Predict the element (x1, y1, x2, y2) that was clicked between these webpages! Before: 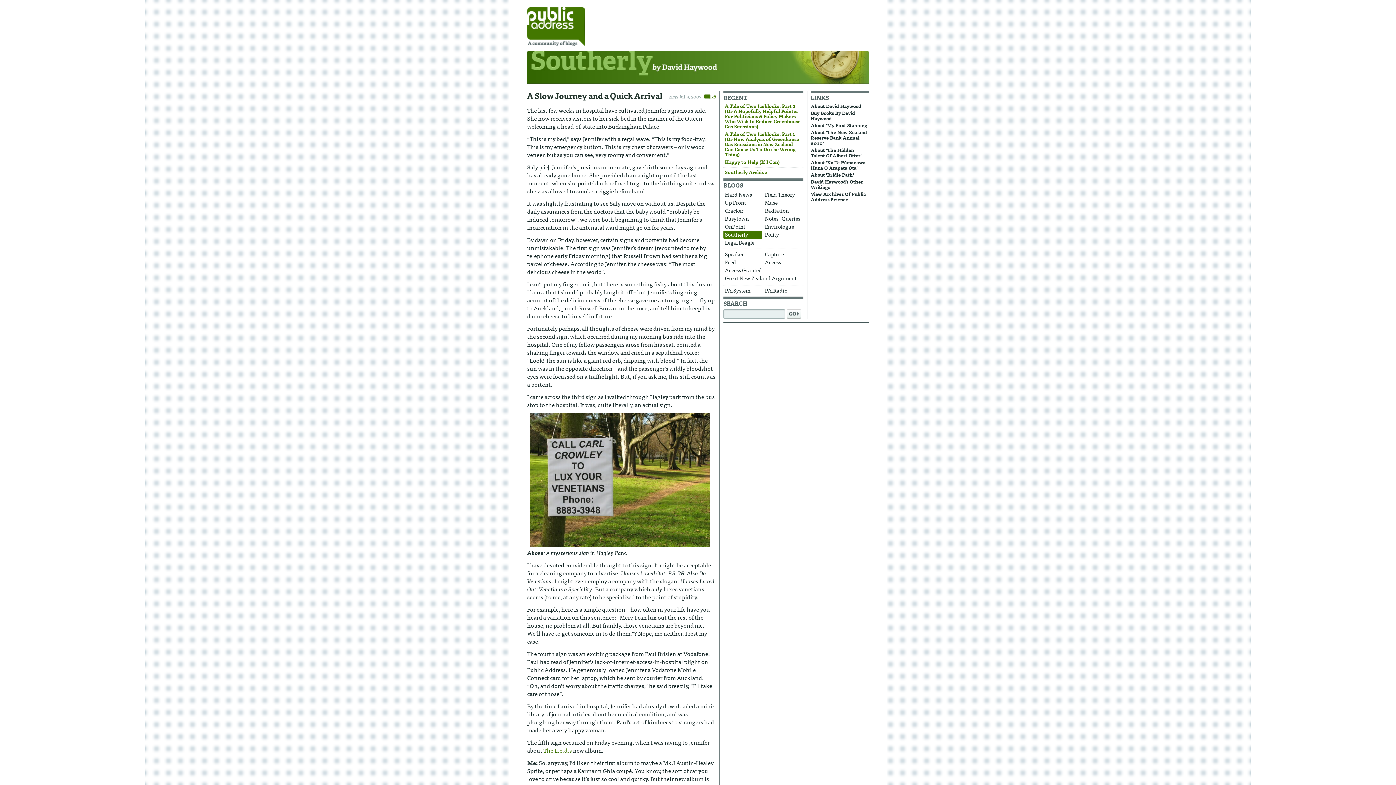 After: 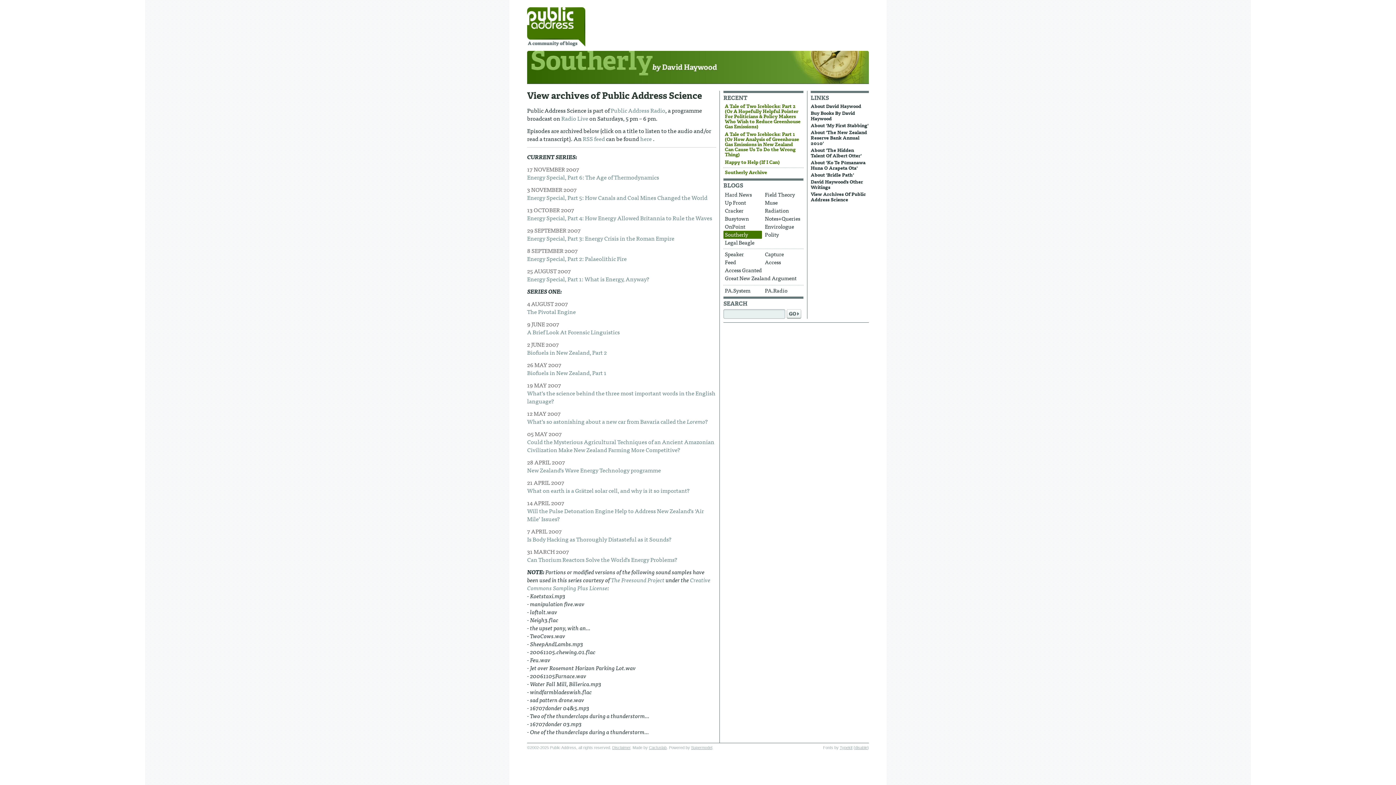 Action: bbox: (810, 190, 866, 203) label: View Archives Of Public Address Science